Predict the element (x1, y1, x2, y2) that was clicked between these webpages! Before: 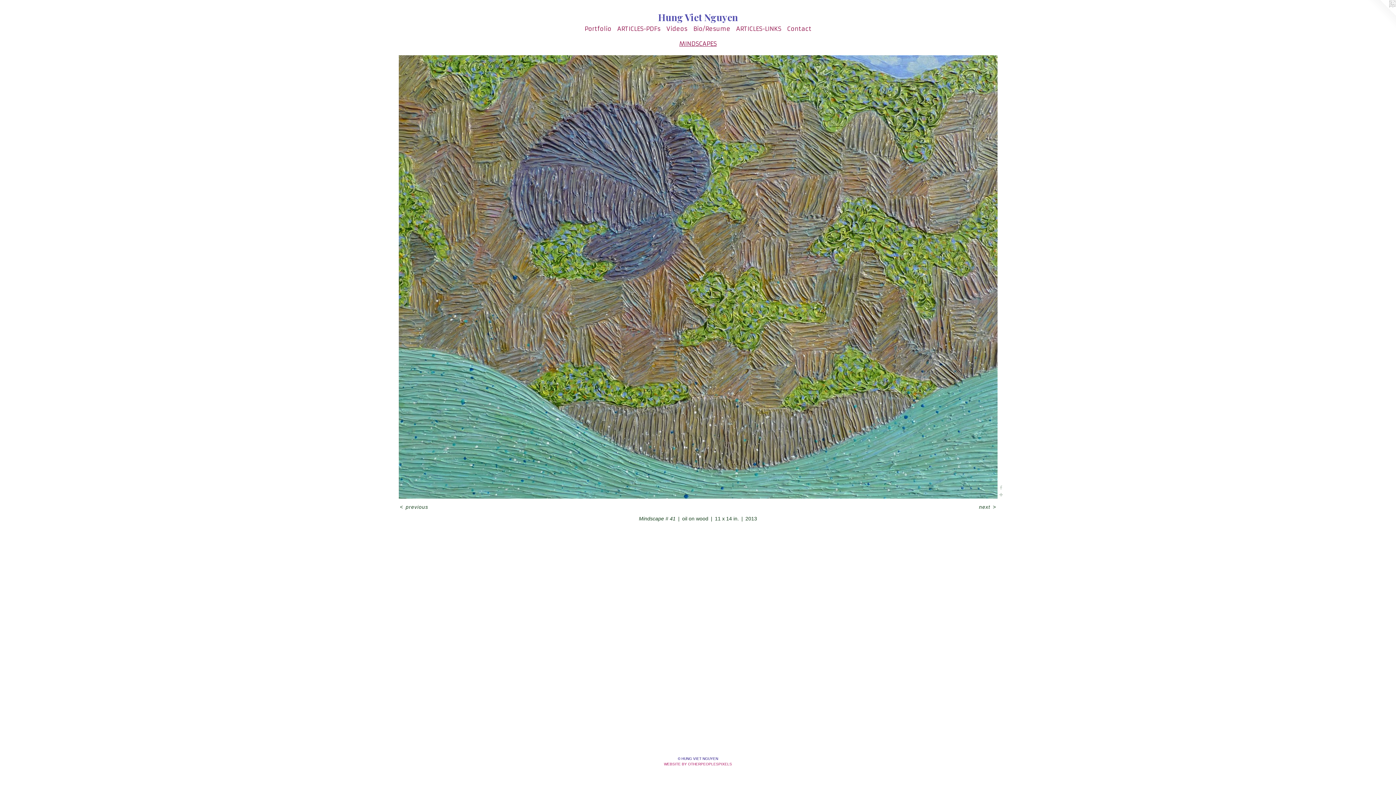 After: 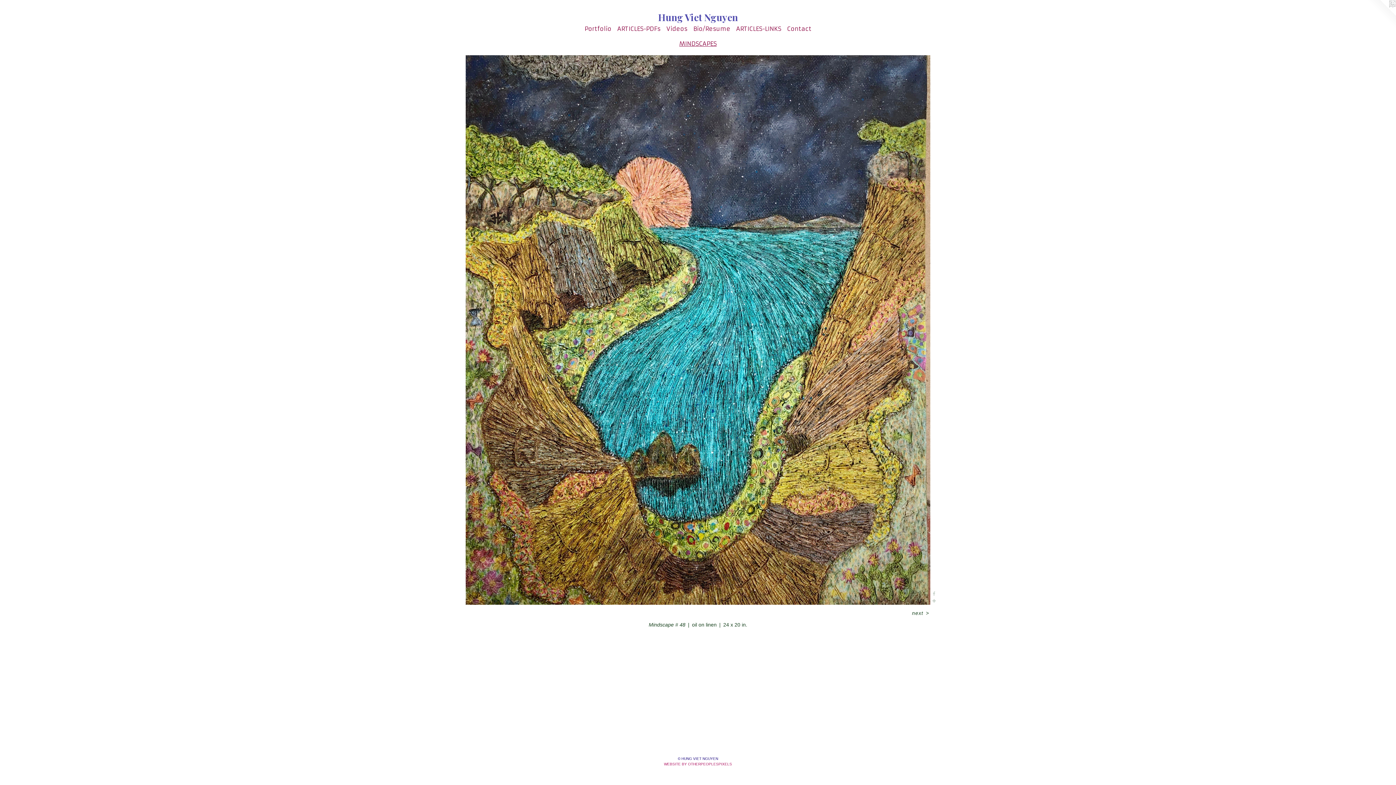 Action: bbox: (398, 504, 429, 510) label: < previous